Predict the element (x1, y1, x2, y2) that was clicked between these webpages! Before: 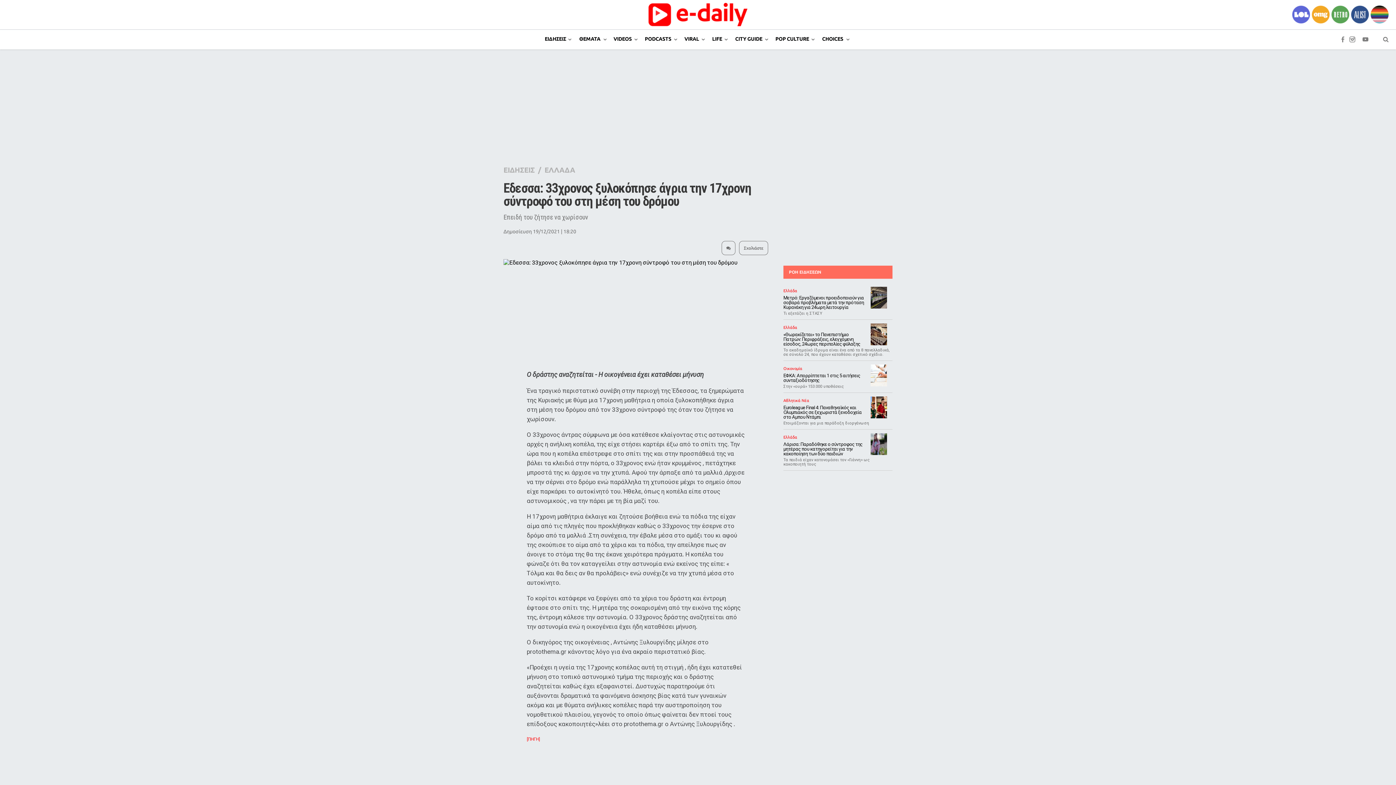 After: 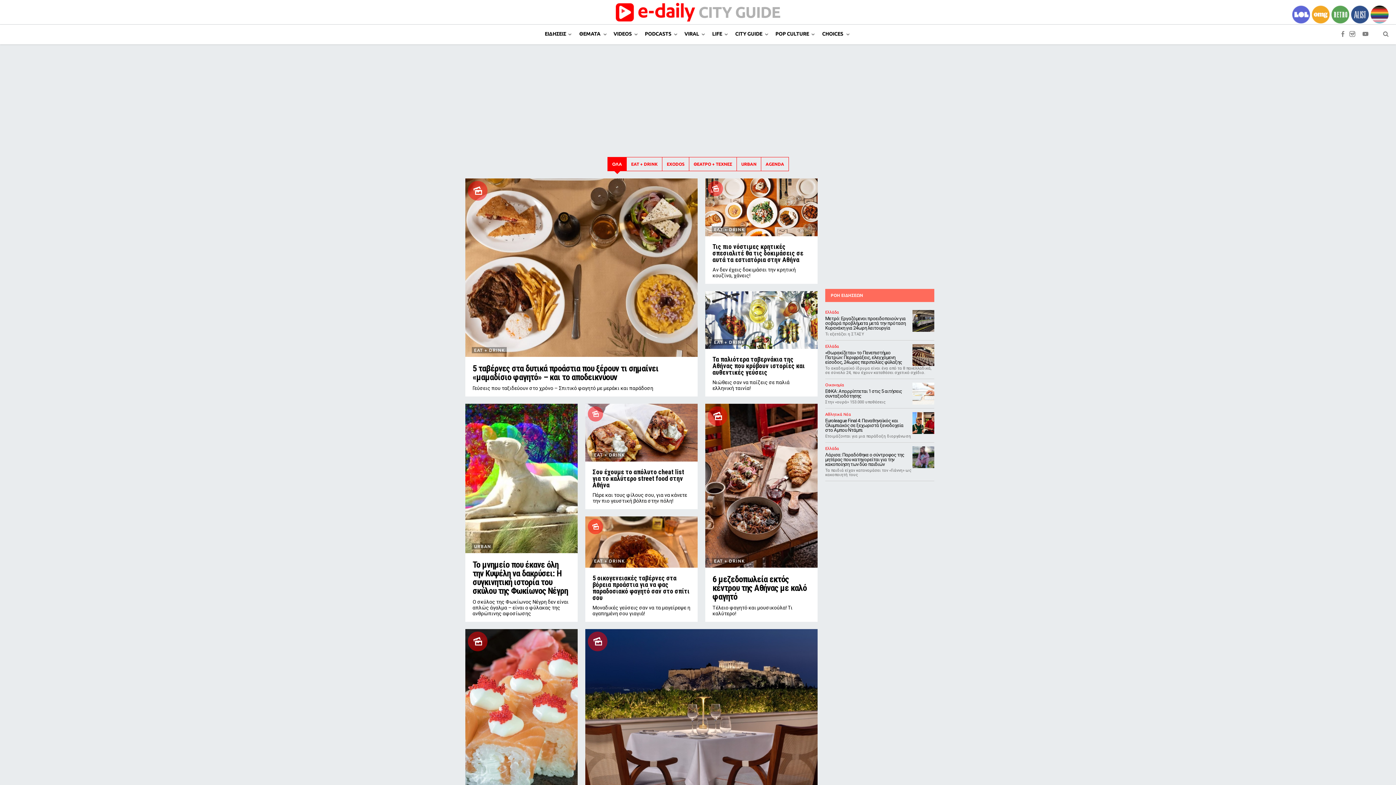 Action: bbox: (732, 29, 769, 49) label: CITY GUIDE